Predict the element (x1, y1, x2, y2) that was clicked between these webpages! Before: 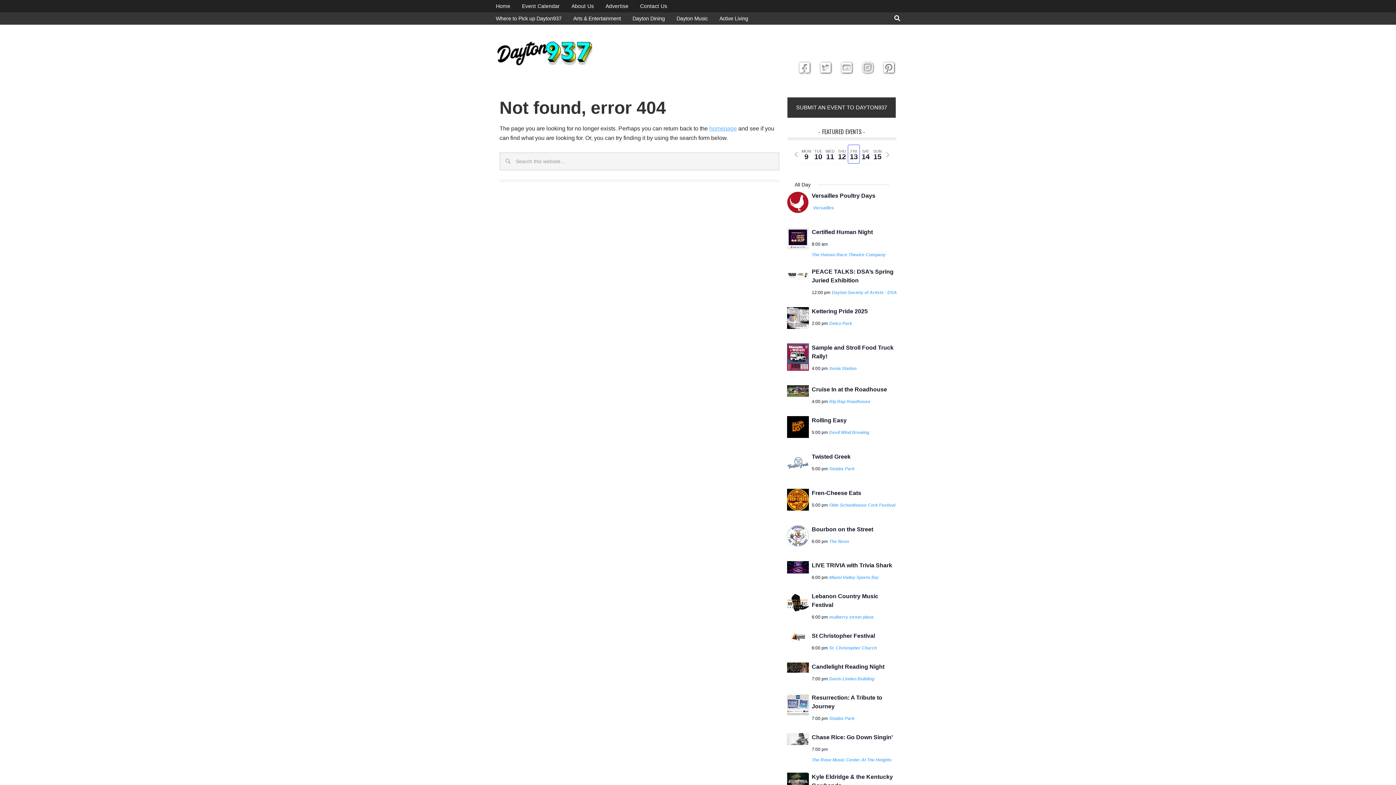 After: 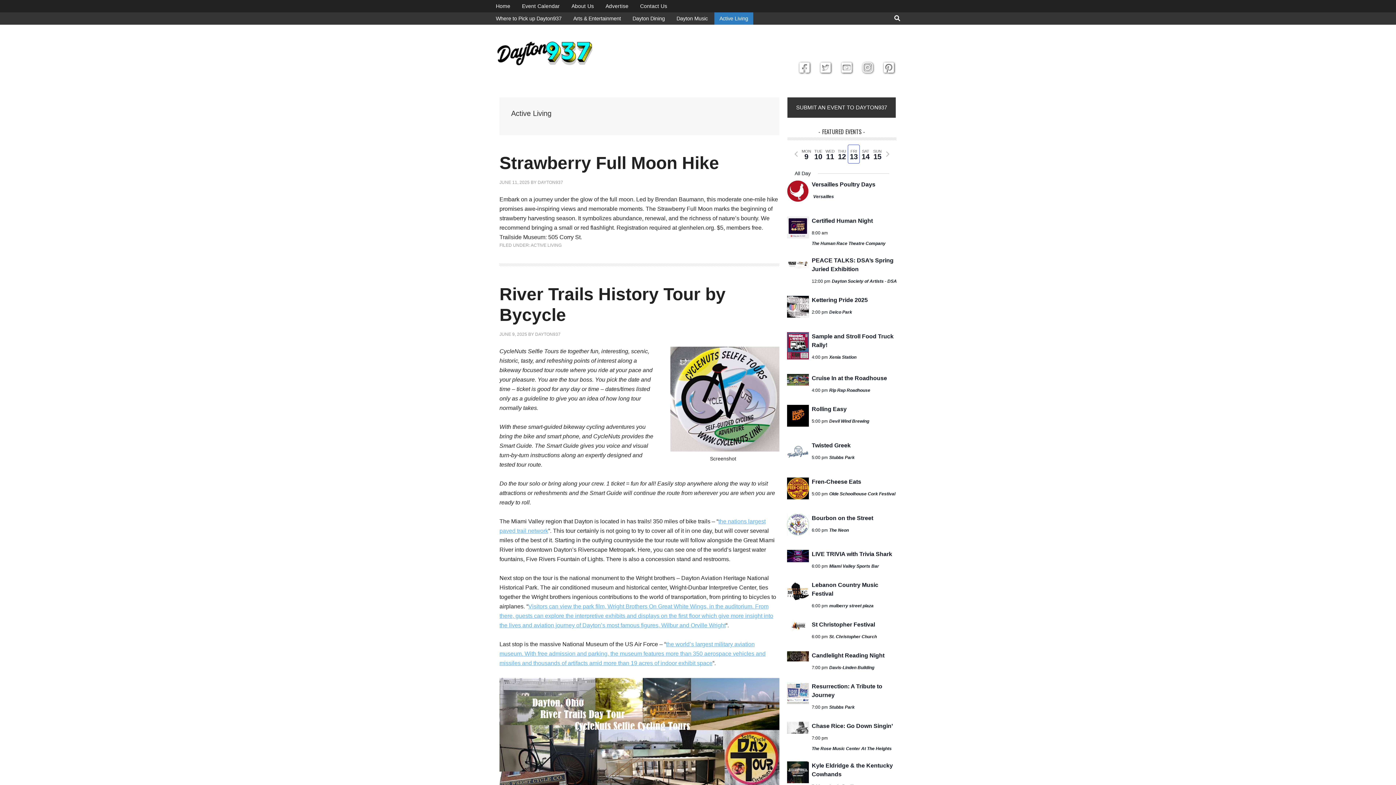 Action: label: Active Living bbox: (714, 12, 753, 24)